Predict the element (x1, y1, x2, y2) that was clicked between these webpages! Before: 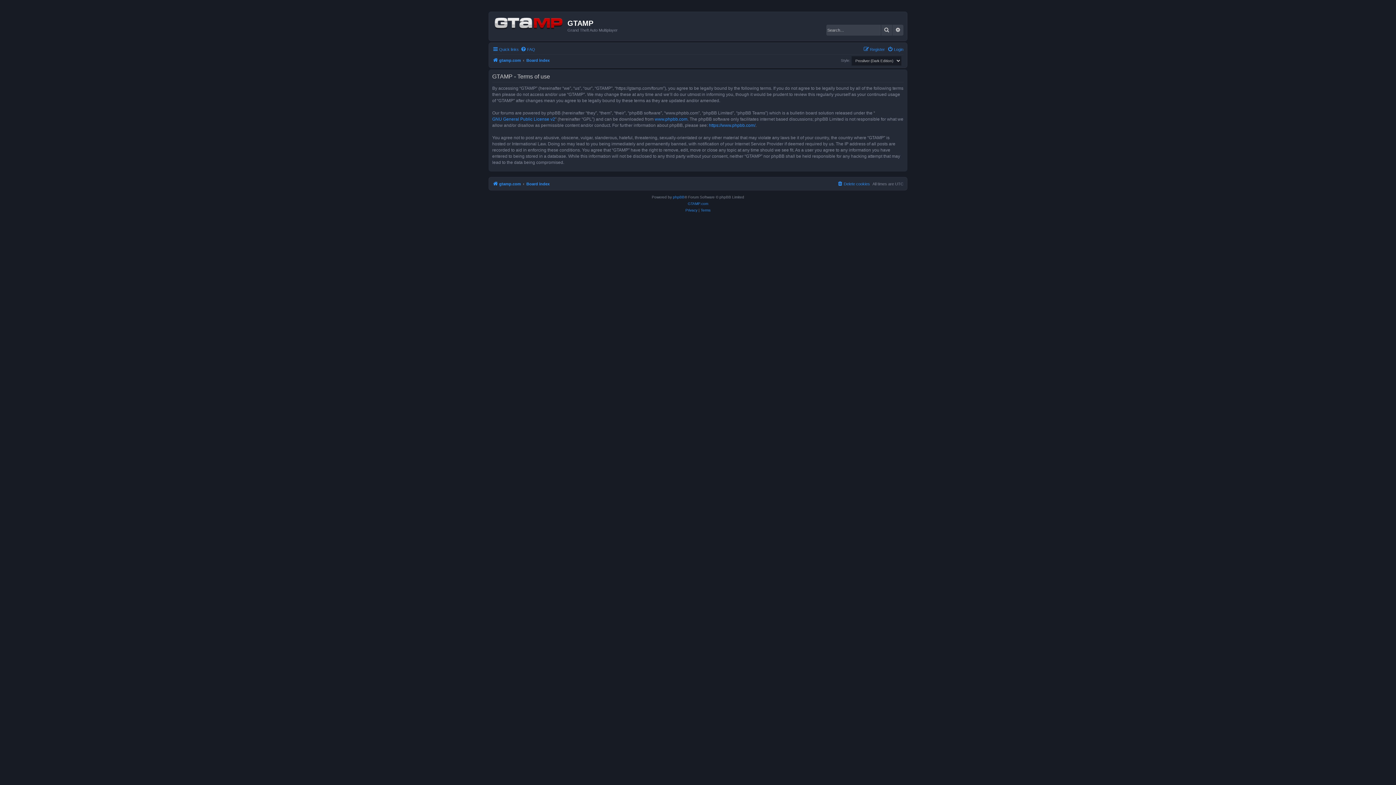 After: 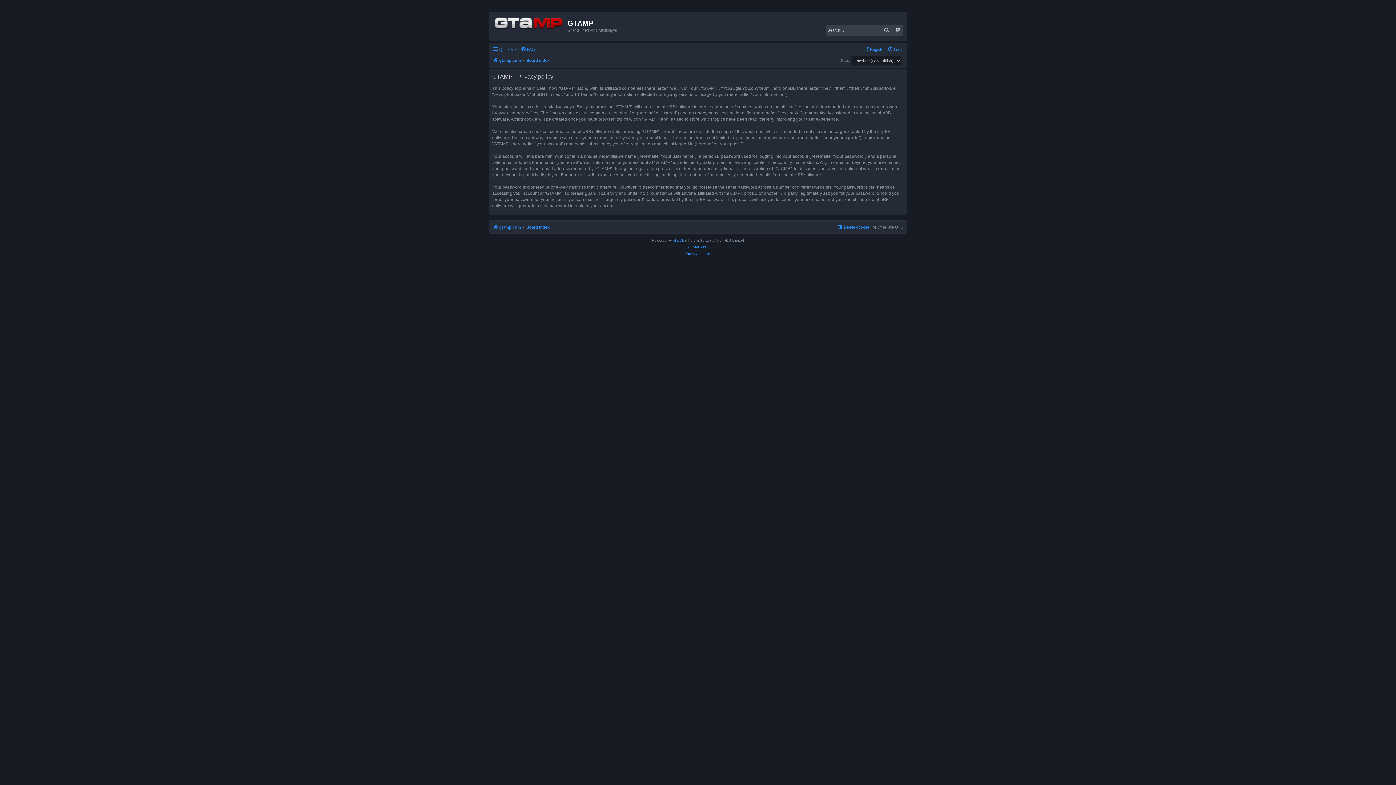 Action: label: Privacy bbox: (685, 207, 697, 213)